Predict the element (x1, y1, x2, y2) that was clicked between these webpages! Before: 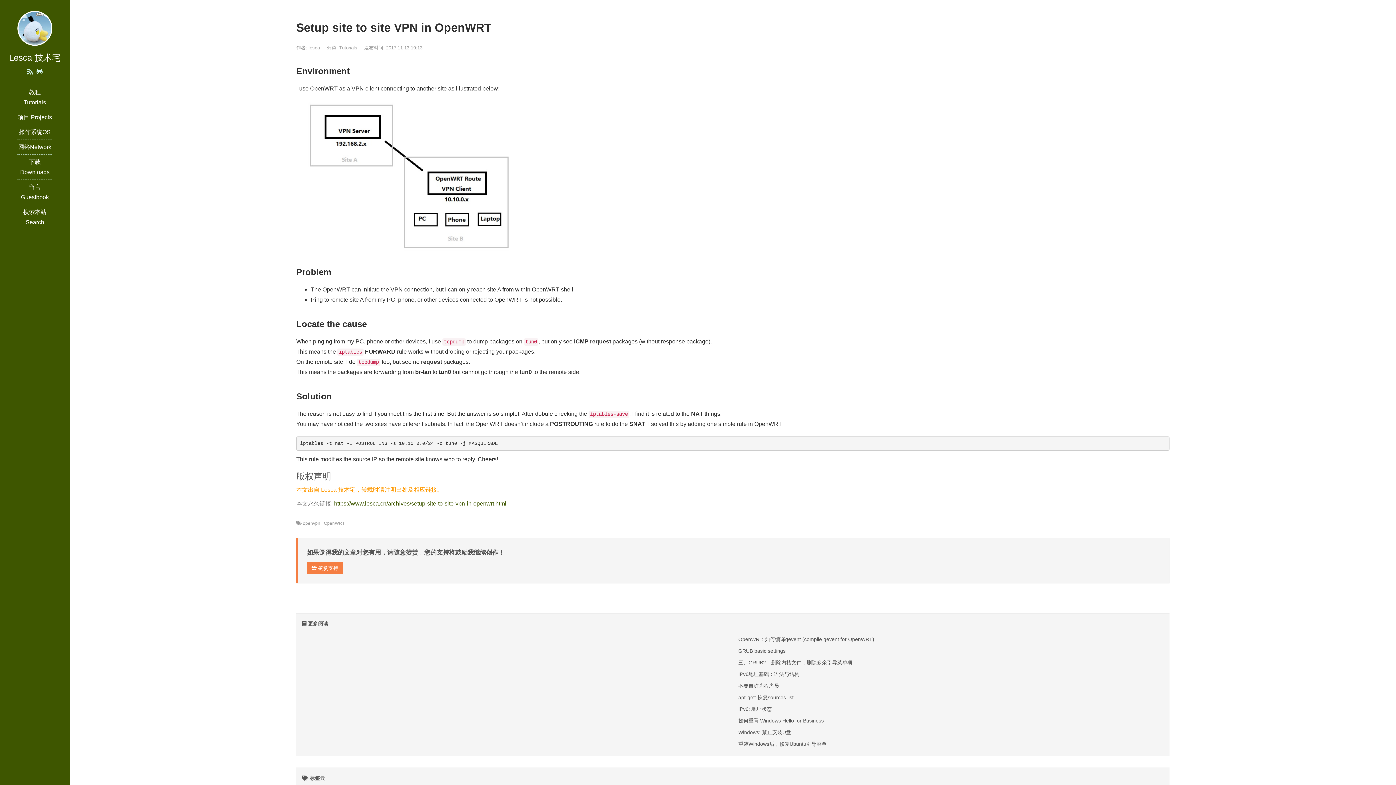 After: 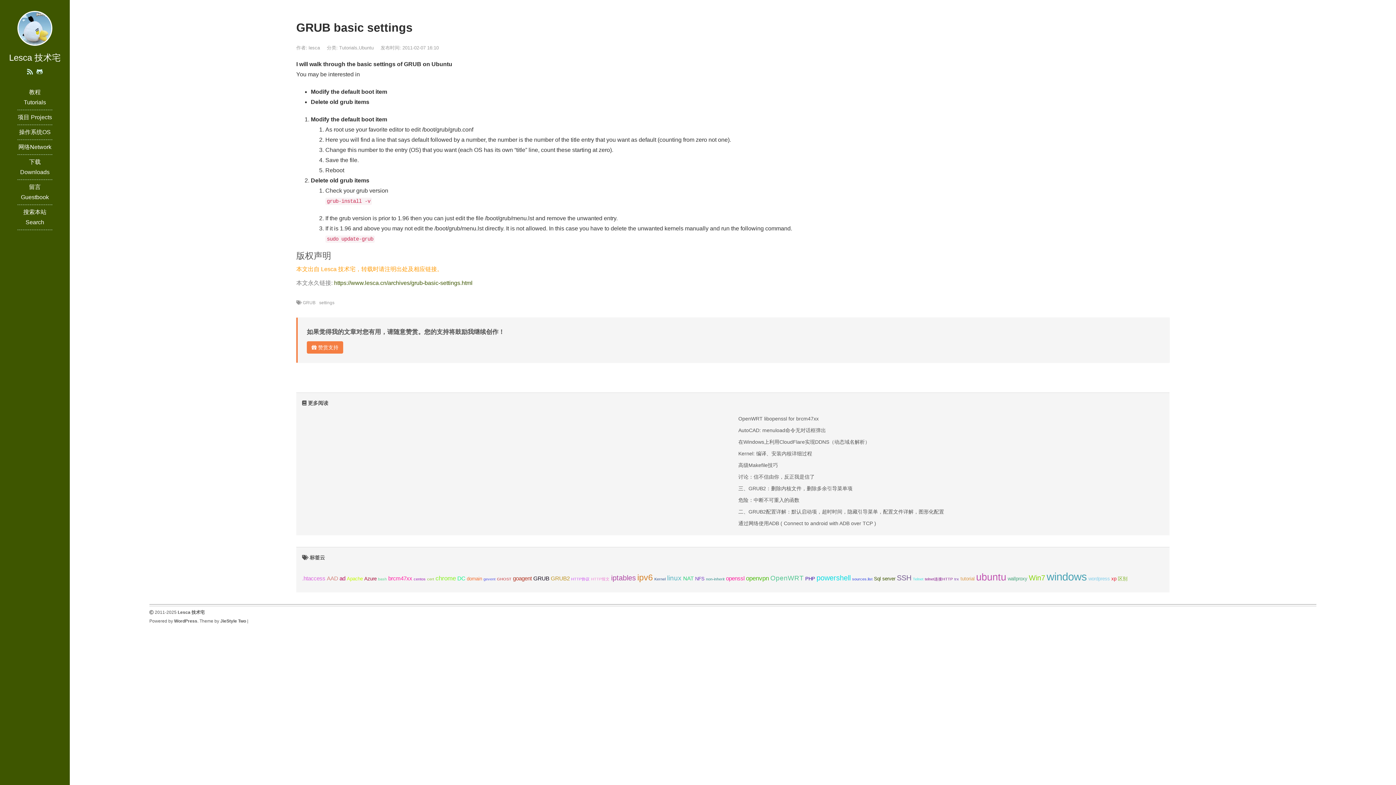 Action: label: GRUB basic settings bbox: (738, 648, 785, 654)